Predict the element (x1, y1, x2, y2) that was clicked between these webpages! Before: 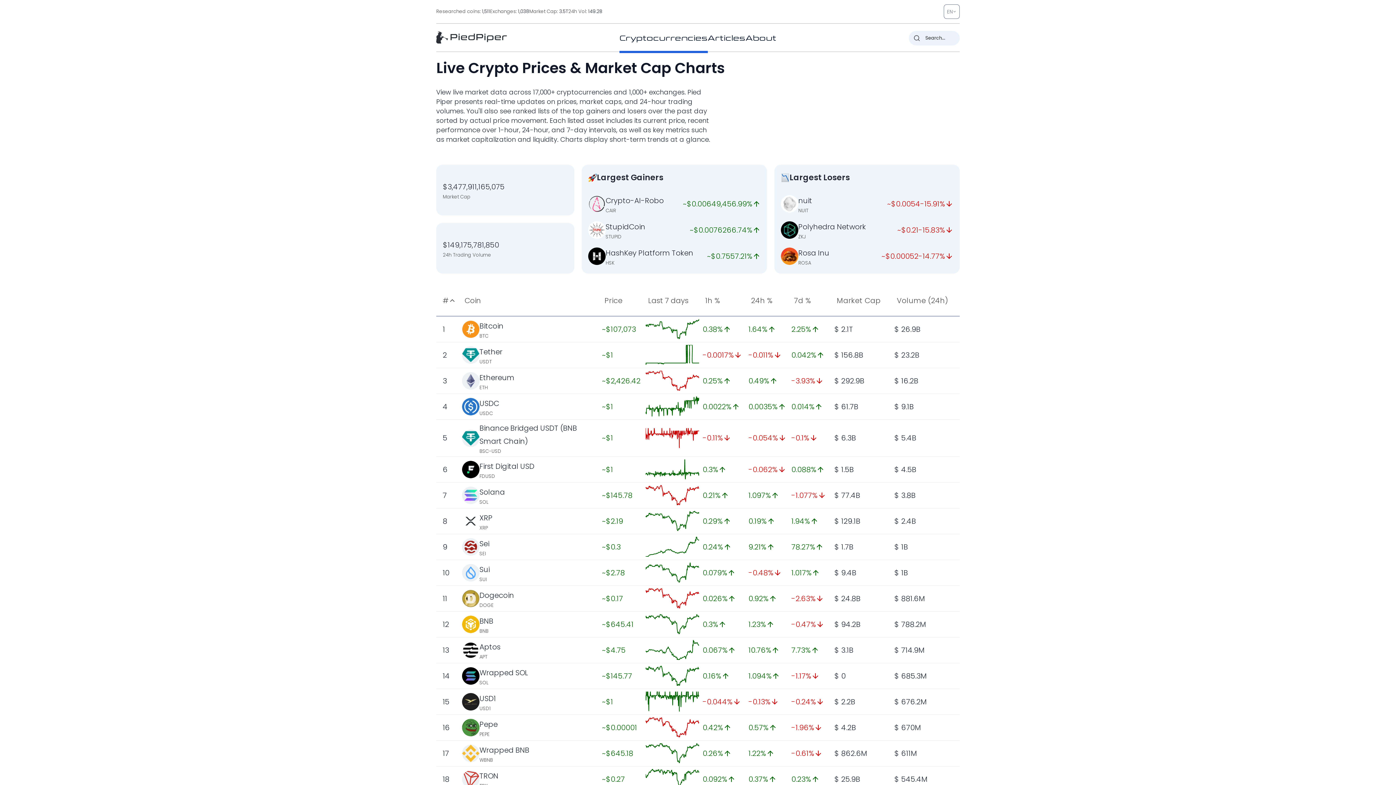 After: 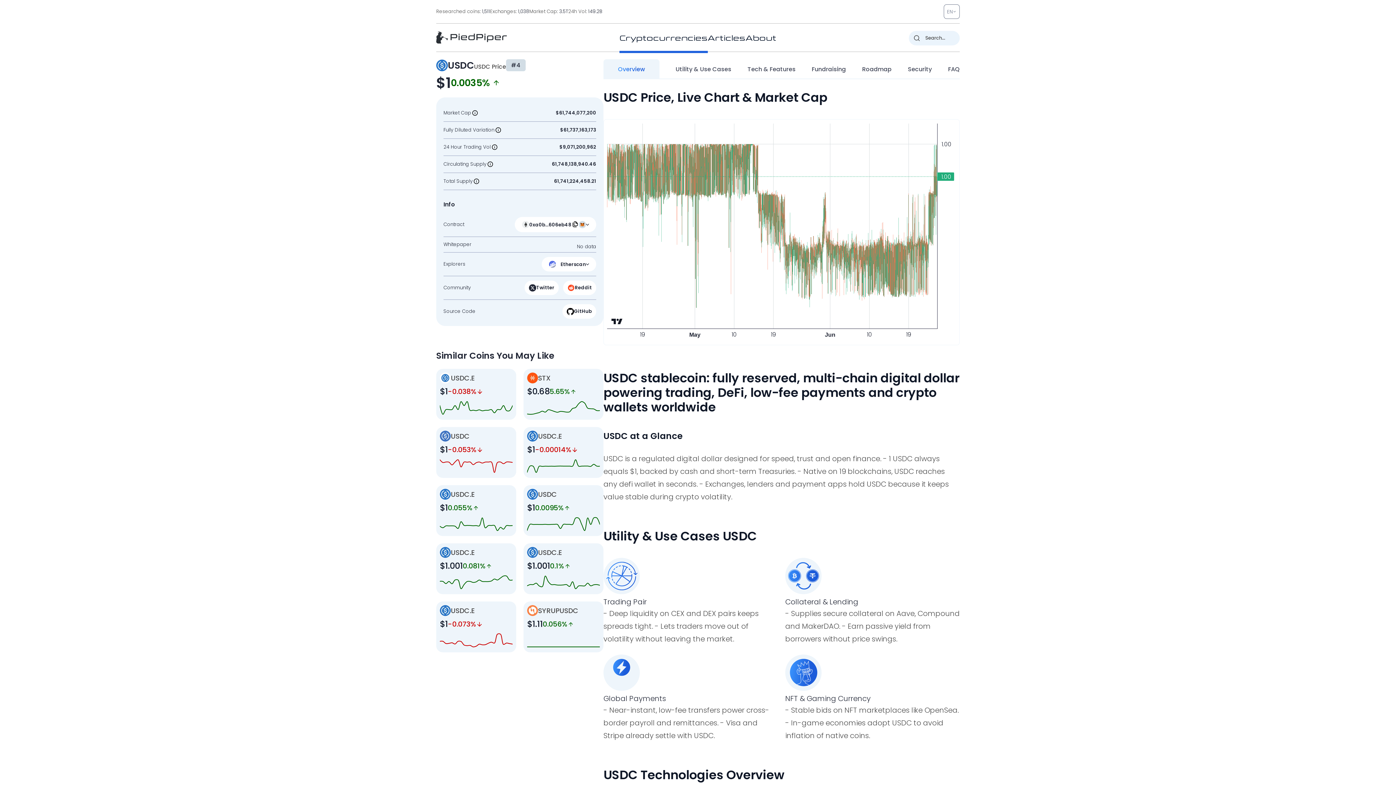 Action: bbox: (645, 396, 699, 416)